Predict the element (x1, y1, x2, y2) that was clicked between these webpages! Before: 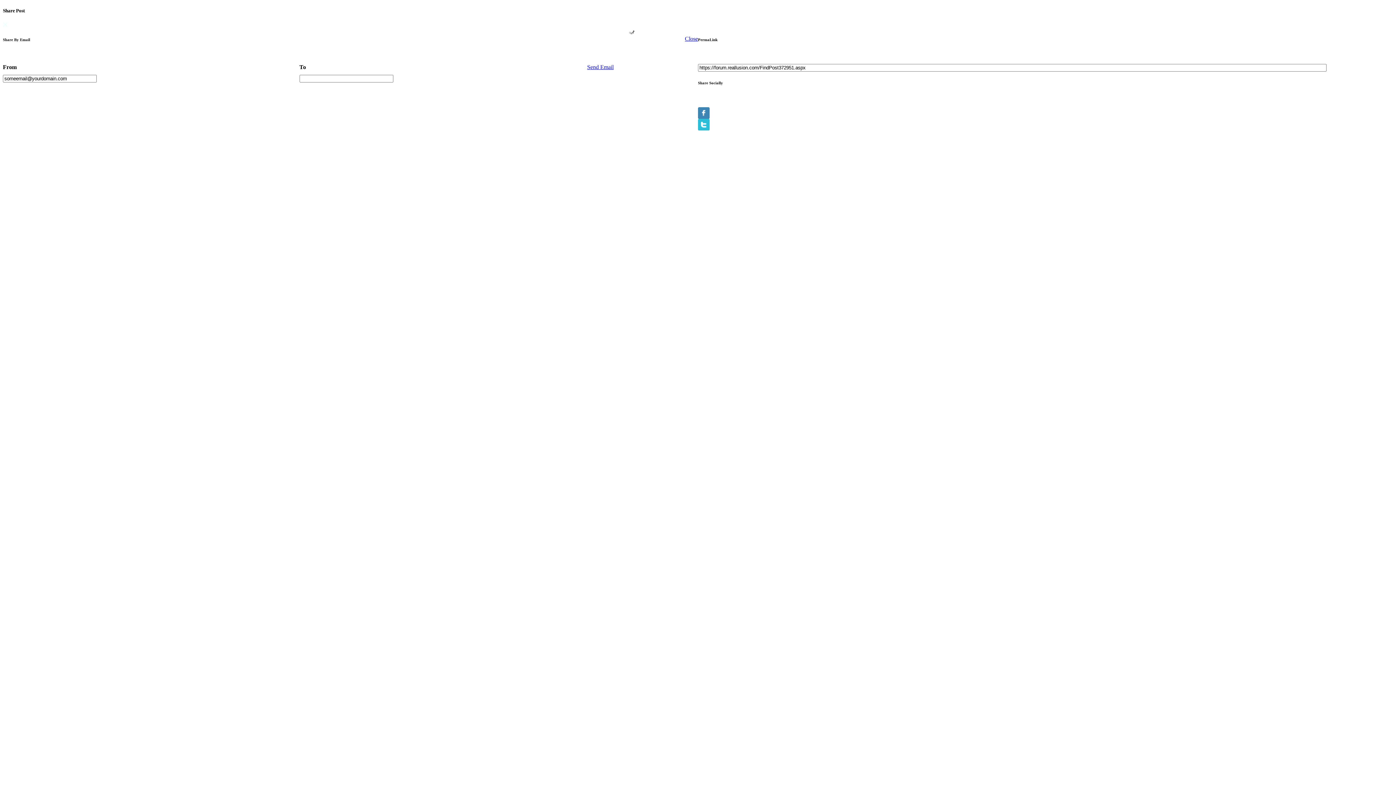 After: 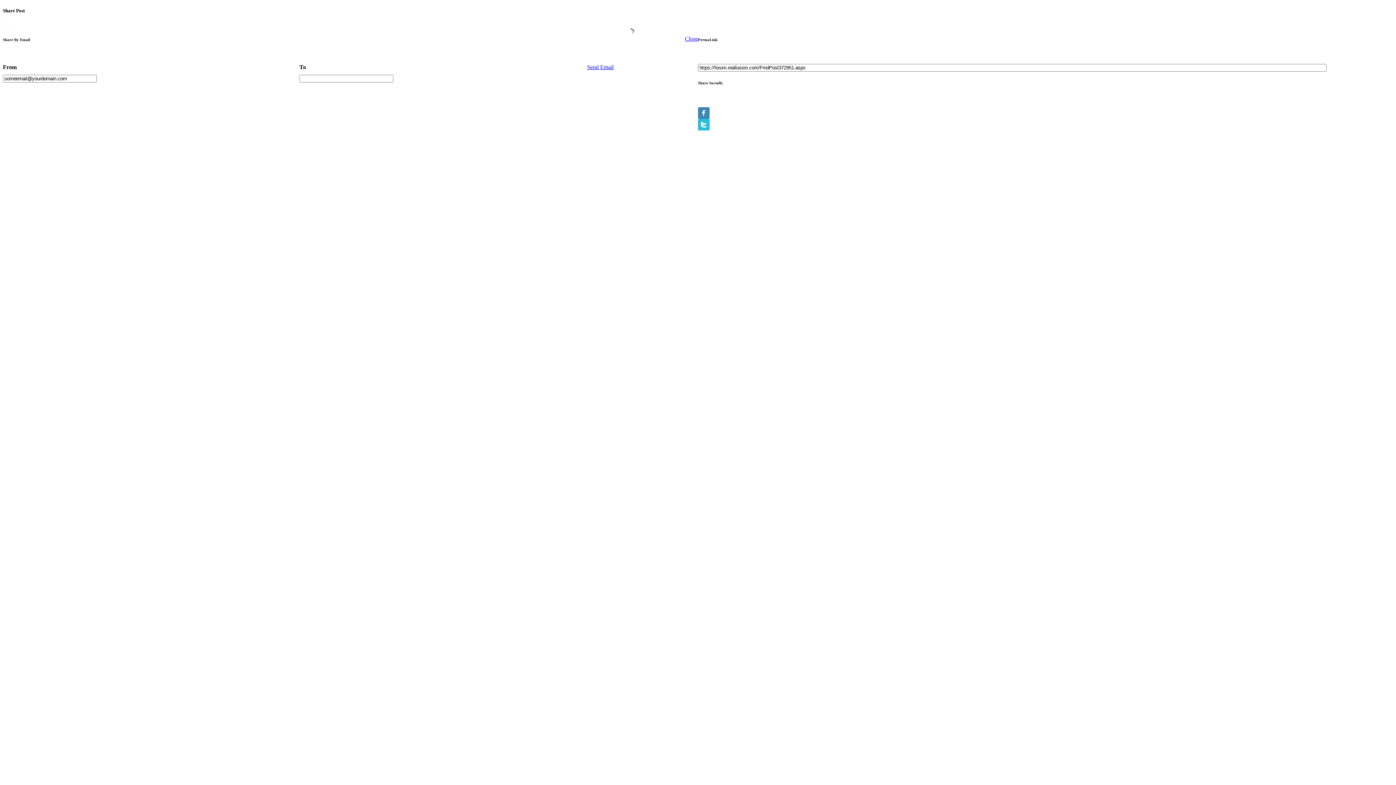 Action: bbox: (698, 109, 709, 115)